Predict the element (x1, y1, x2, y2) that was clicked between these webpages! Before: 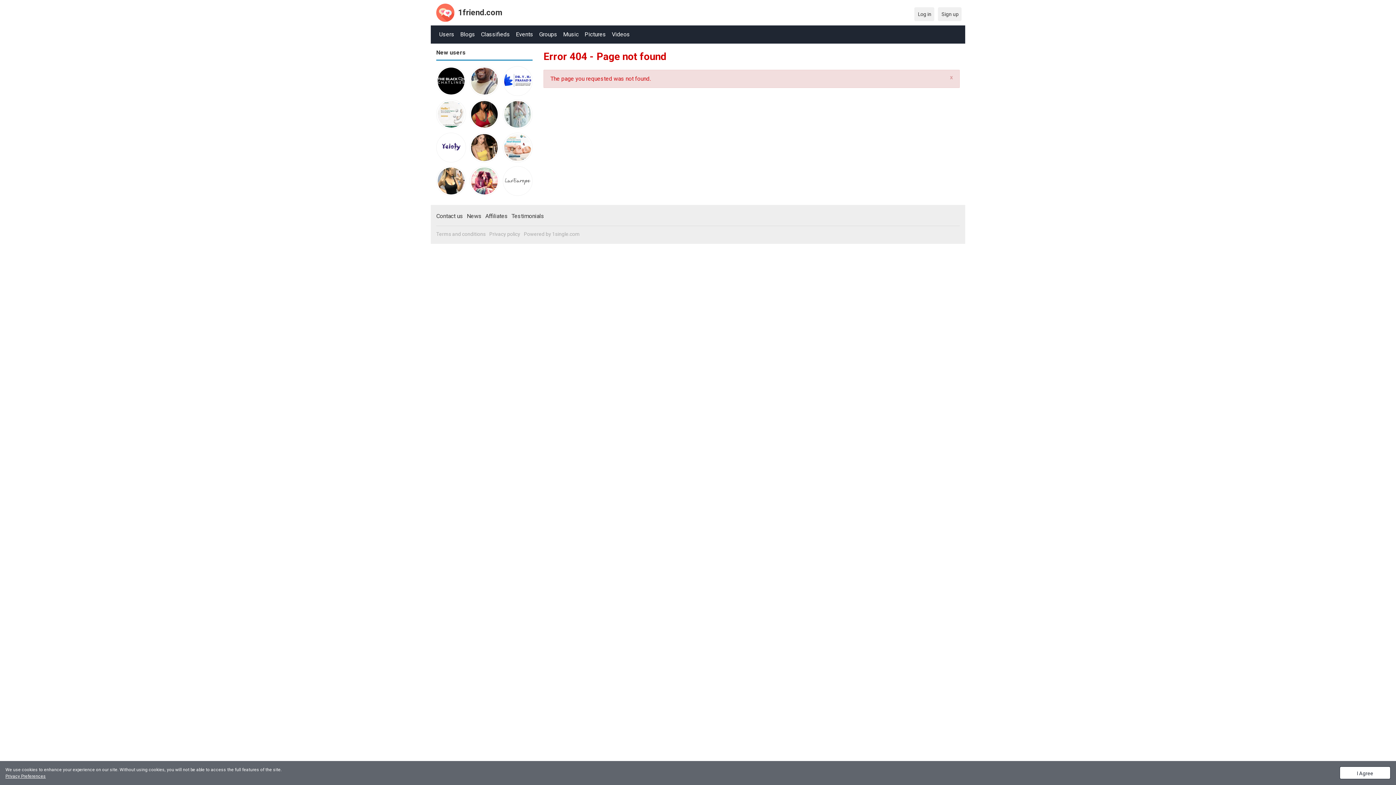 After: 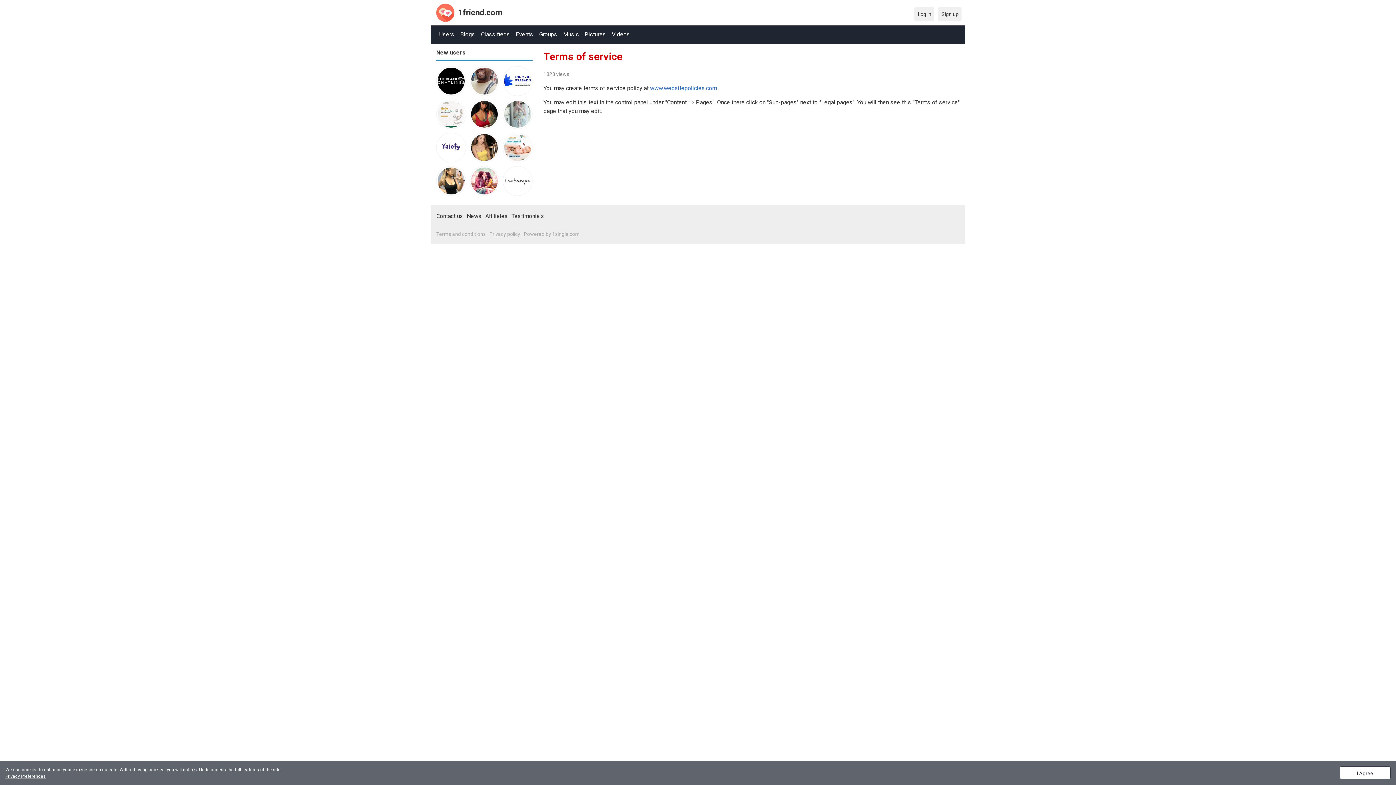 Action: label: Terms and conditions bbox: (436, 231, 485, 236)